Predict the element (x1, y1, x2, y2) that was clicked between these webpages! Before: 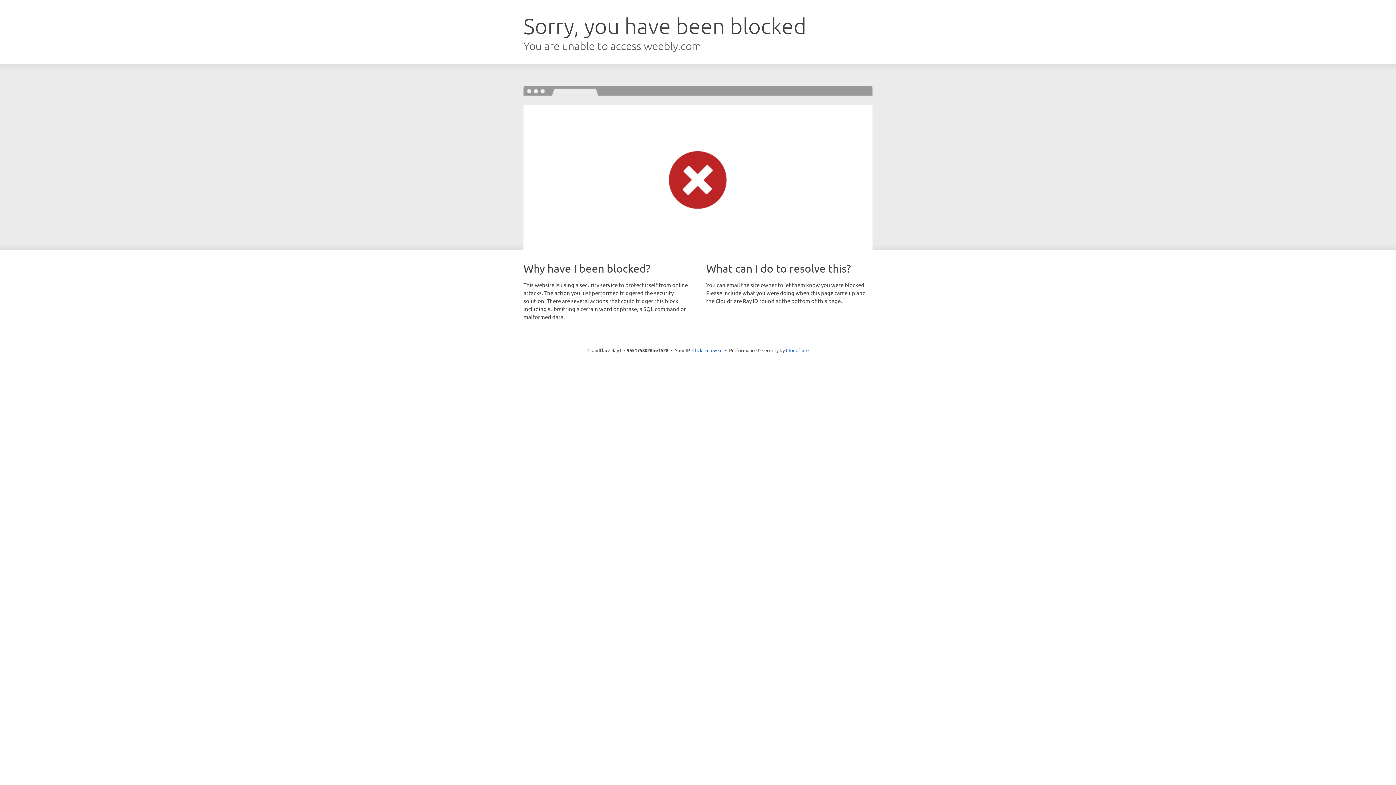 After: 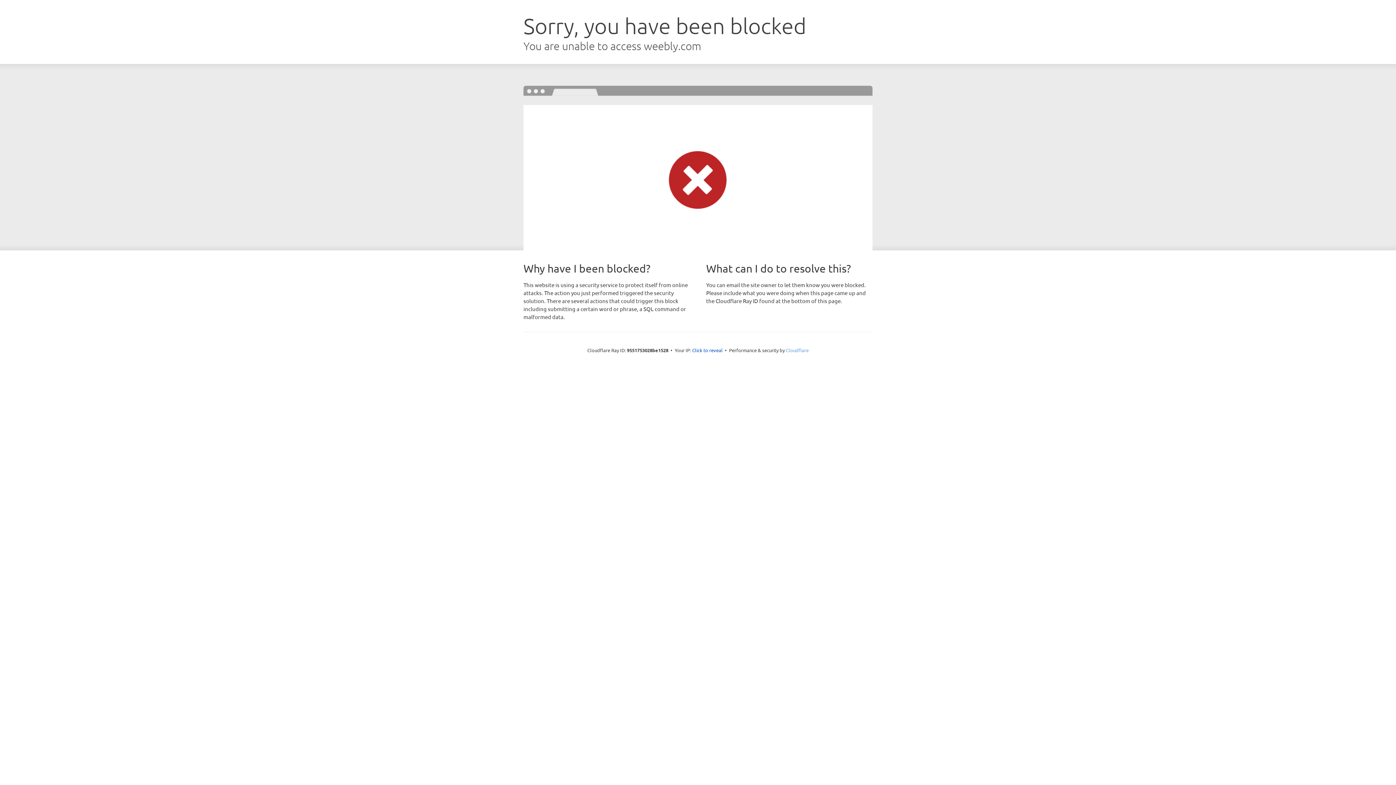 Action: label: Cloudflare bbox: (786, 347, 808, 353)